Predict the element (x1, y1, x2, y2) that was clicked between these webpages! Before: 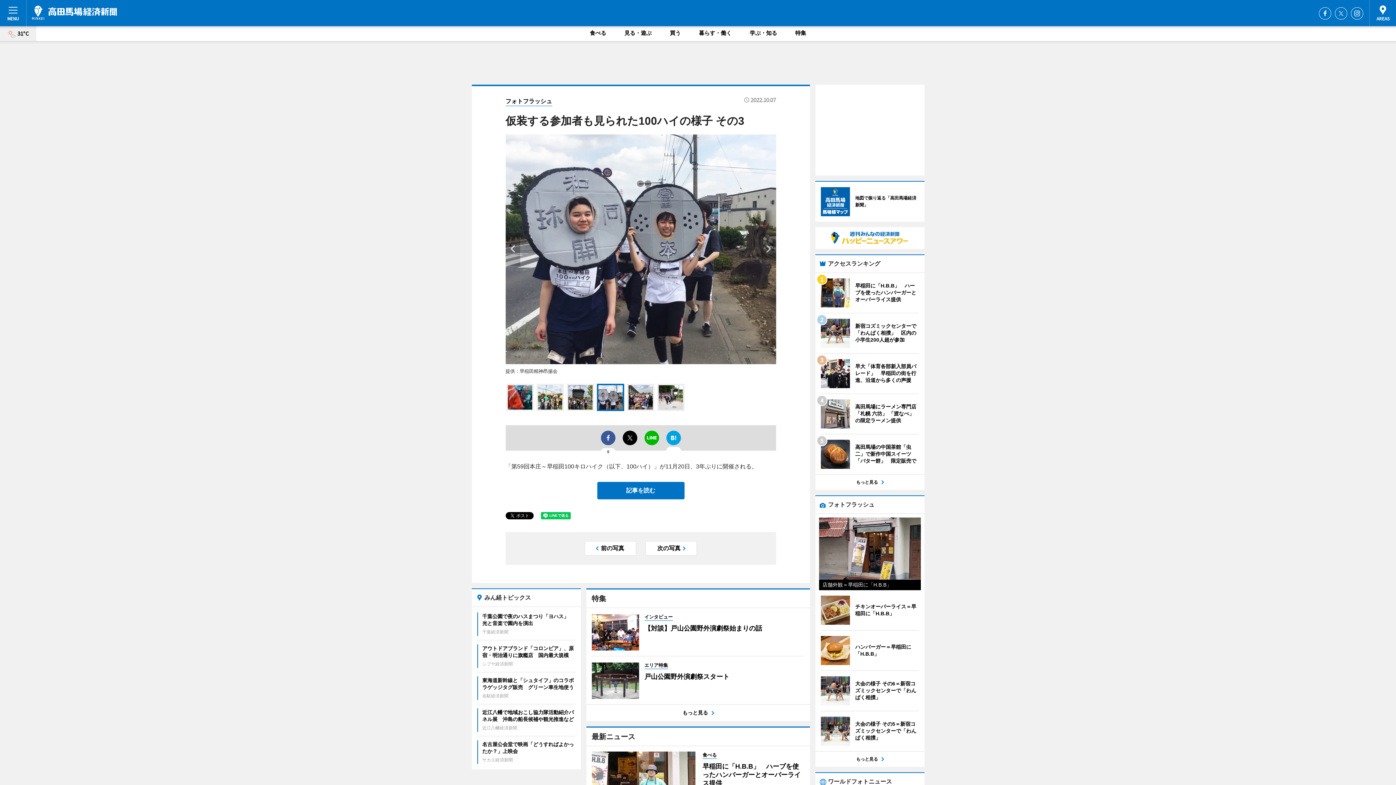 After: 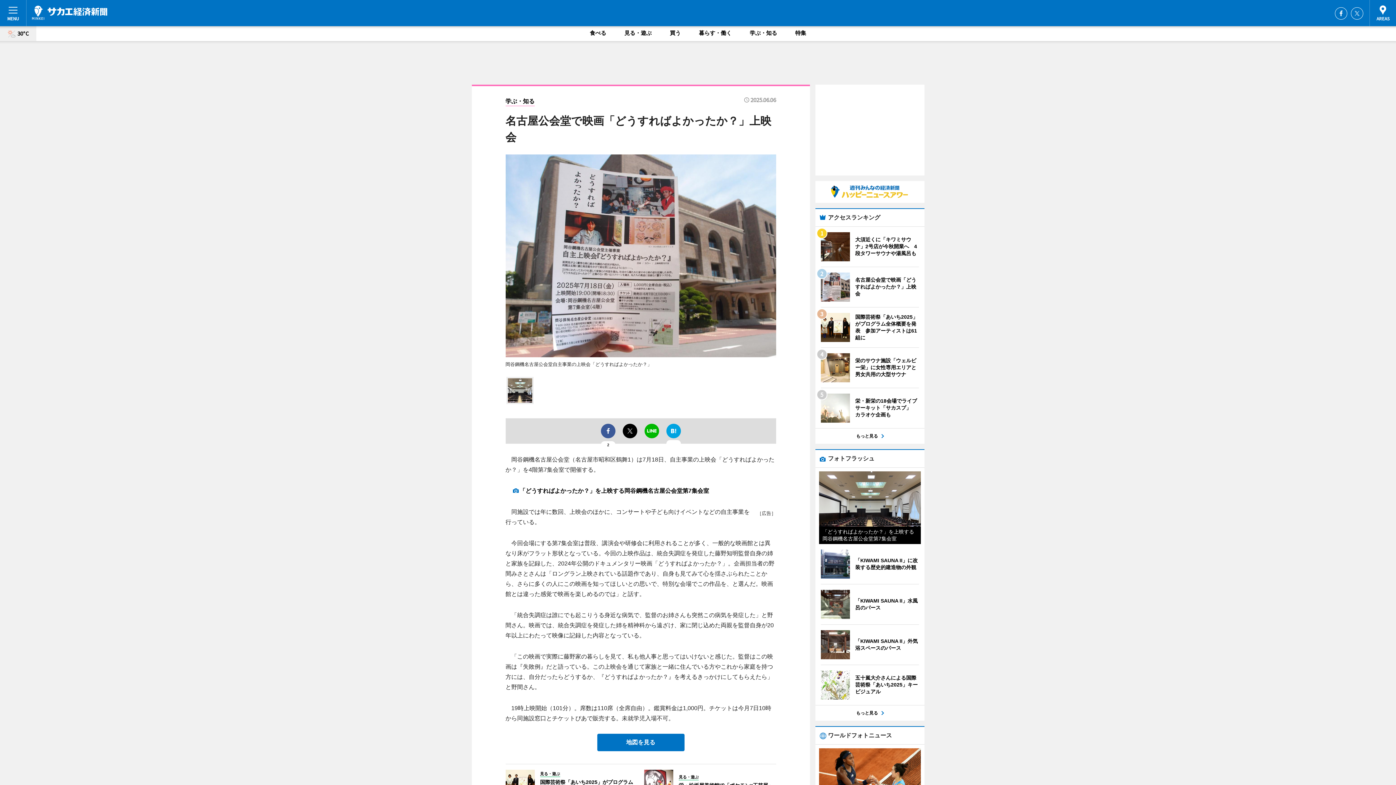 Action: label: 名古屋公会堂で映画「どうすればよかったか？」上映会
サカエ経済新聞 bbox: (477, 740, 575, 764)